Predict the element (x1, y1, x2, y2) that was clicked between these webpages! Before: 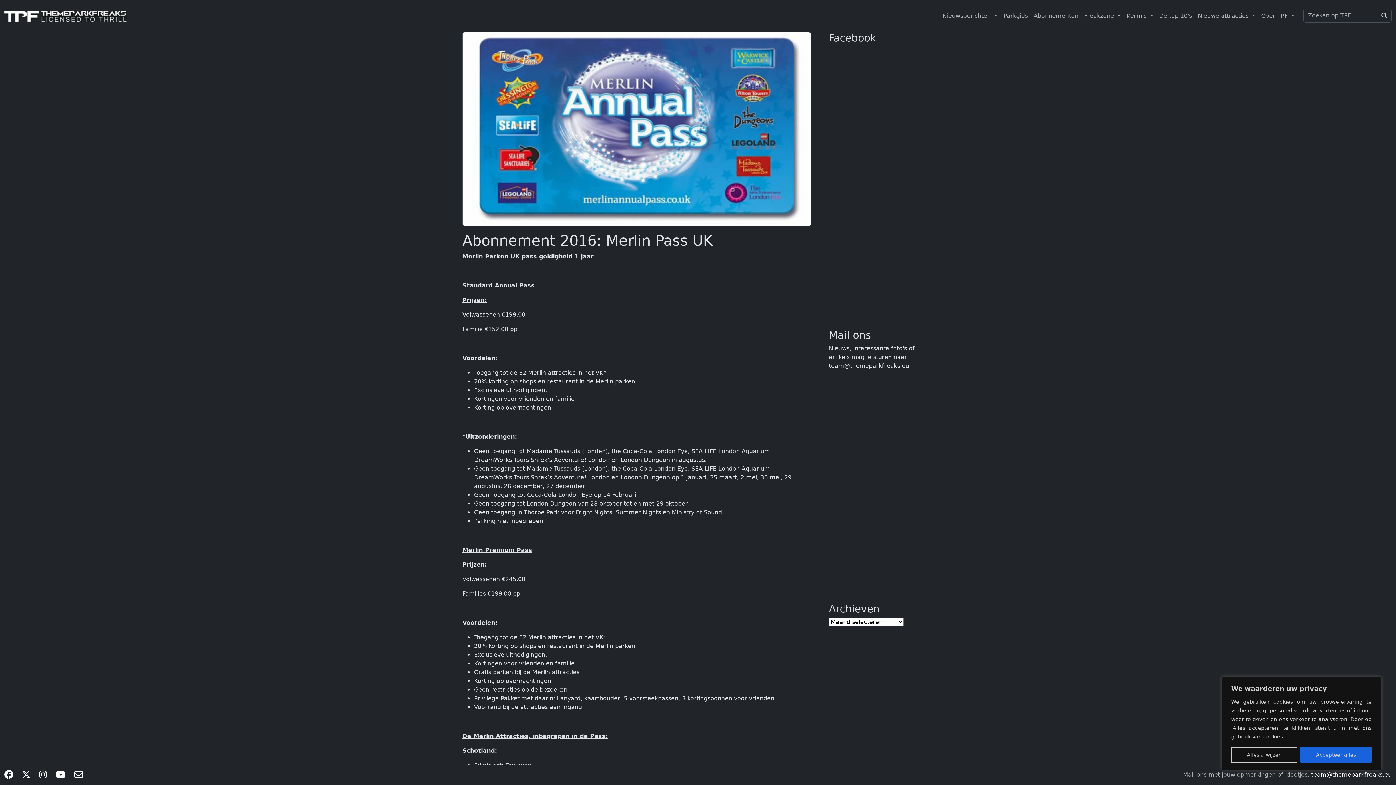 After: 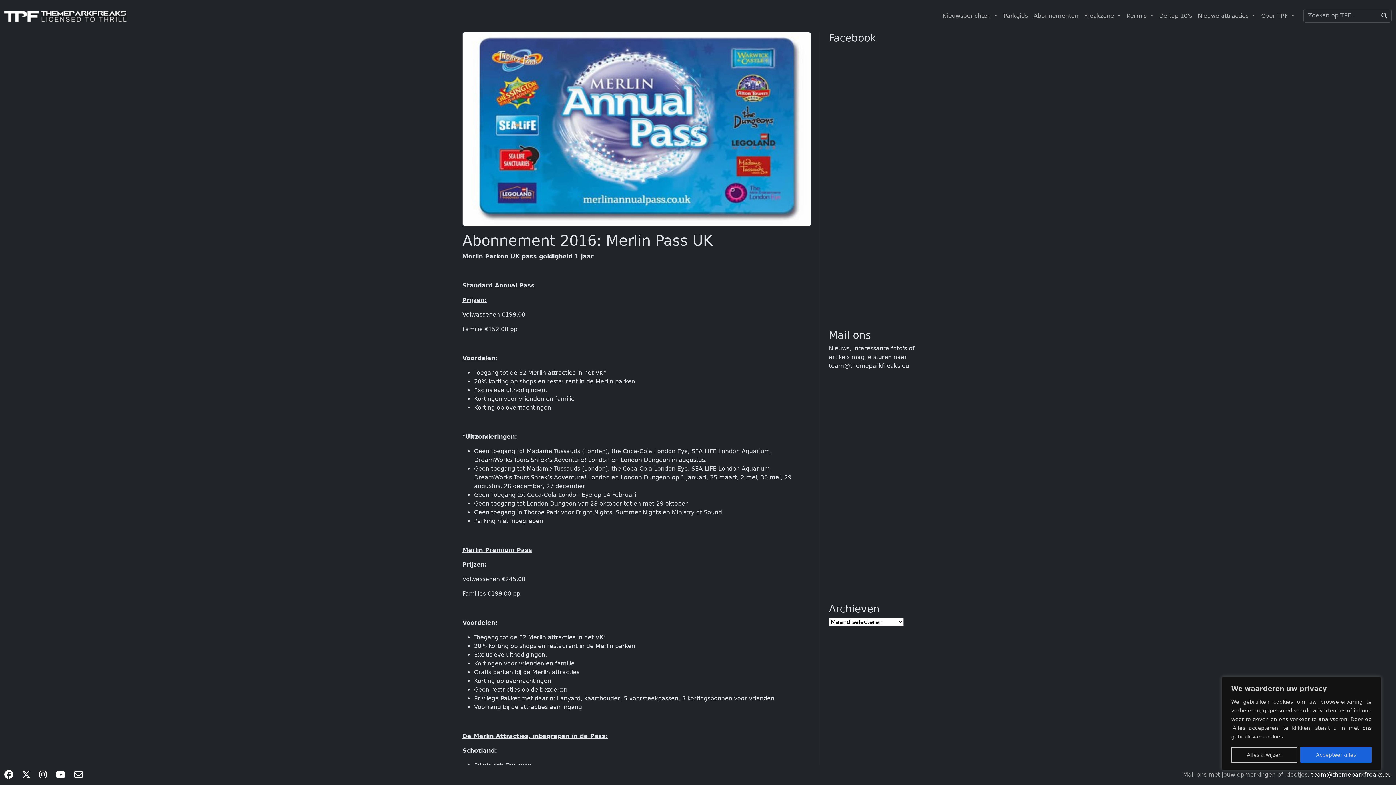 Action: bbox: (829, 361, 909, 370) label: team@themeparkfreaks.eu